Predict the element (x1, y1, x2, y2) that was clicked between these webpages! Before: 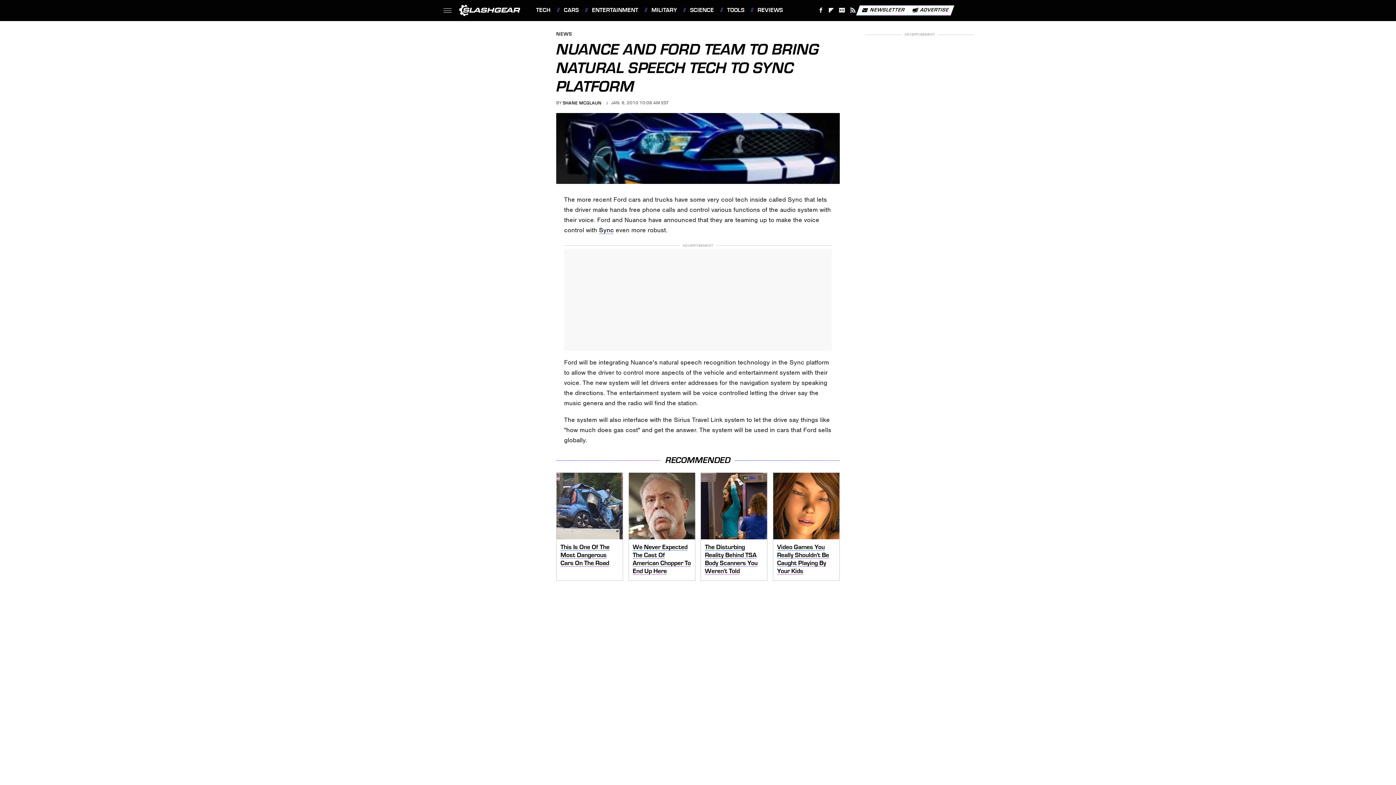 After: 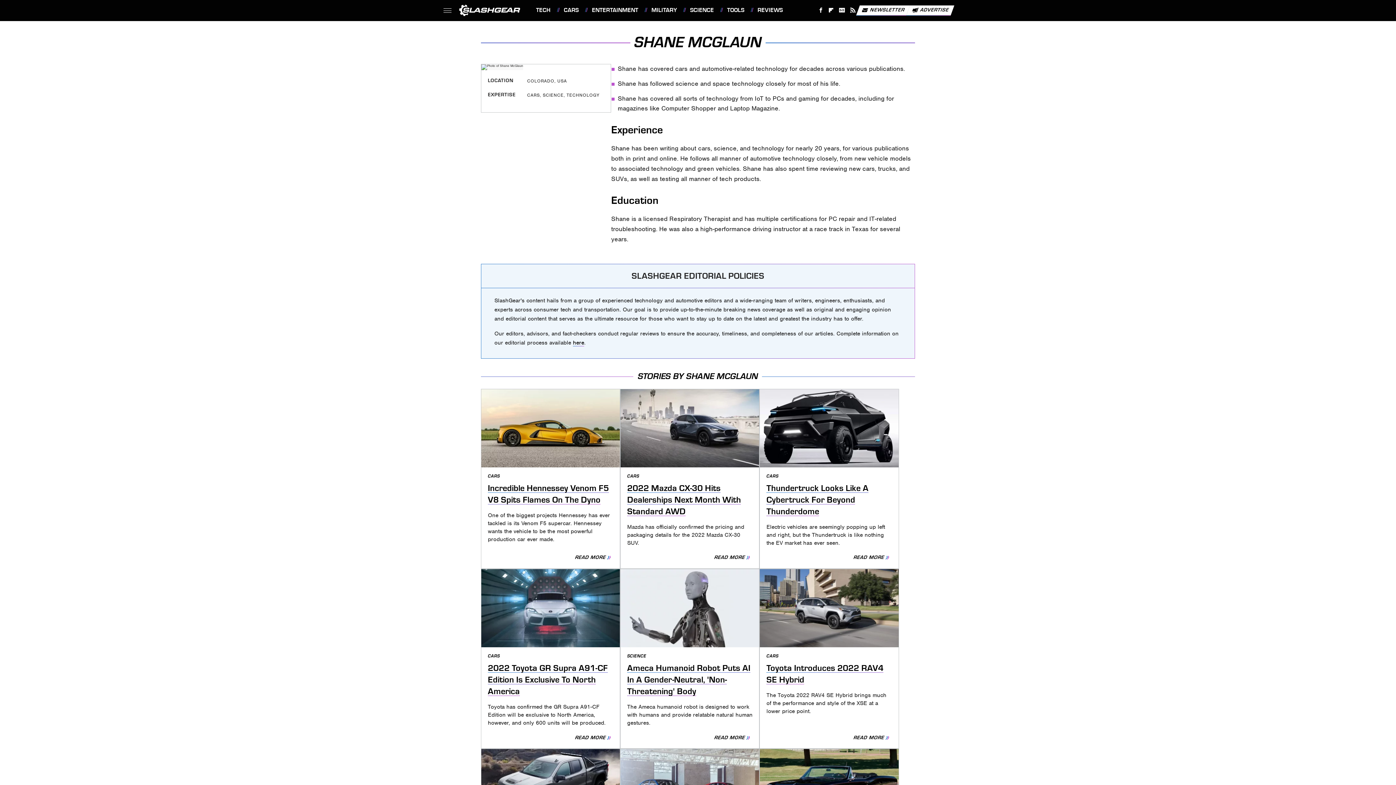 Action: label: SHANE MCGLAUN bbox: (562, 100, 601, 105)